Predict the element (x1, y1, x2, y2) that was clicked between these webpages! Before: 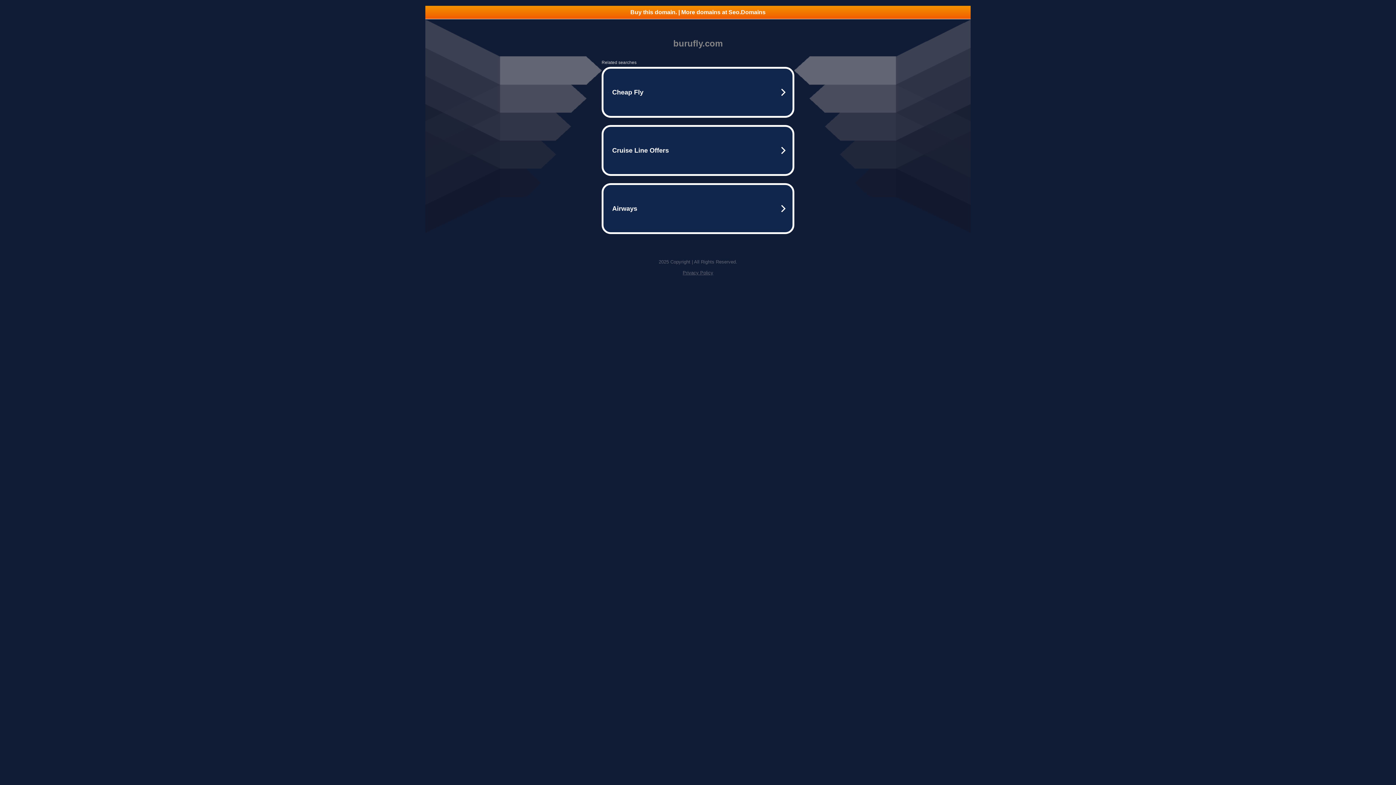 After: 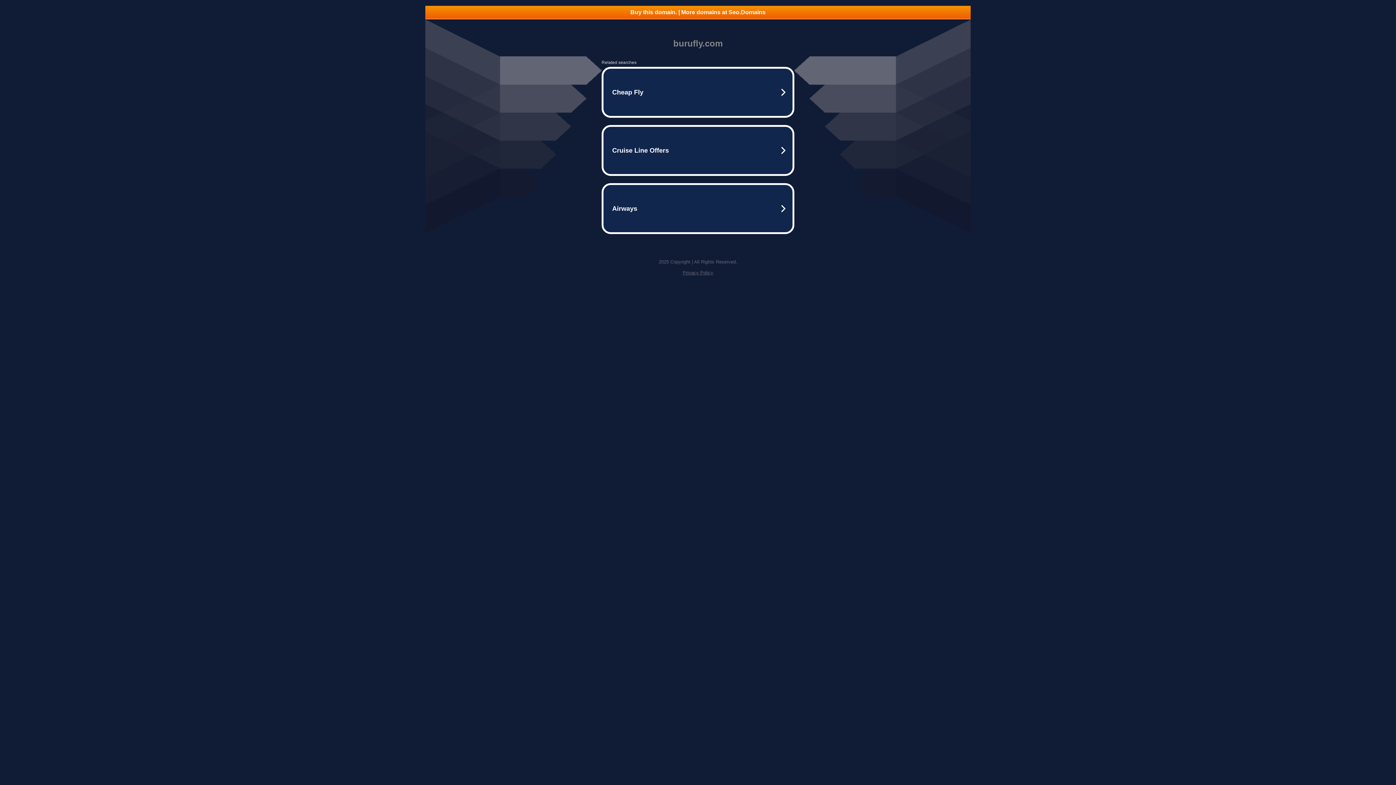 Action: bbox: (682, 270, 713, 275) label: Privacy Policy